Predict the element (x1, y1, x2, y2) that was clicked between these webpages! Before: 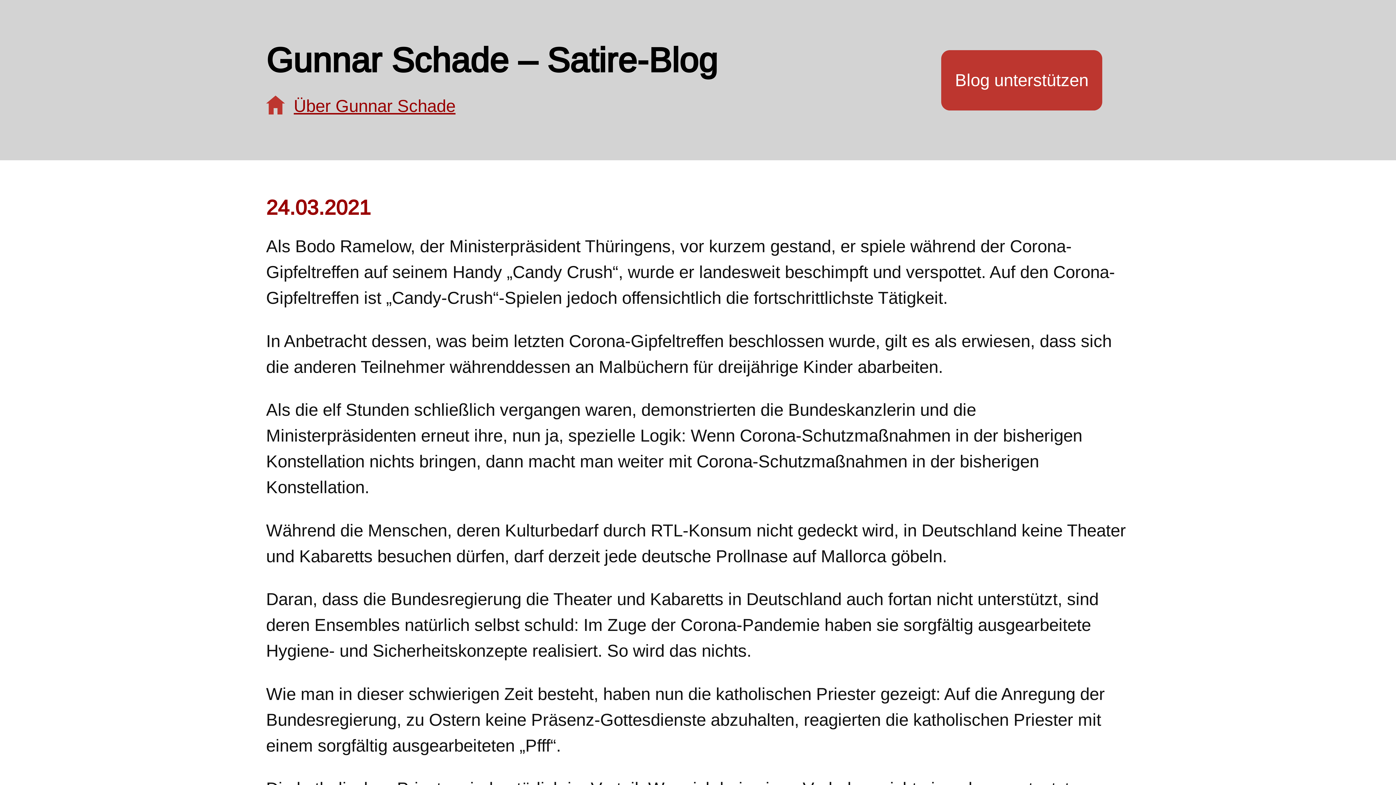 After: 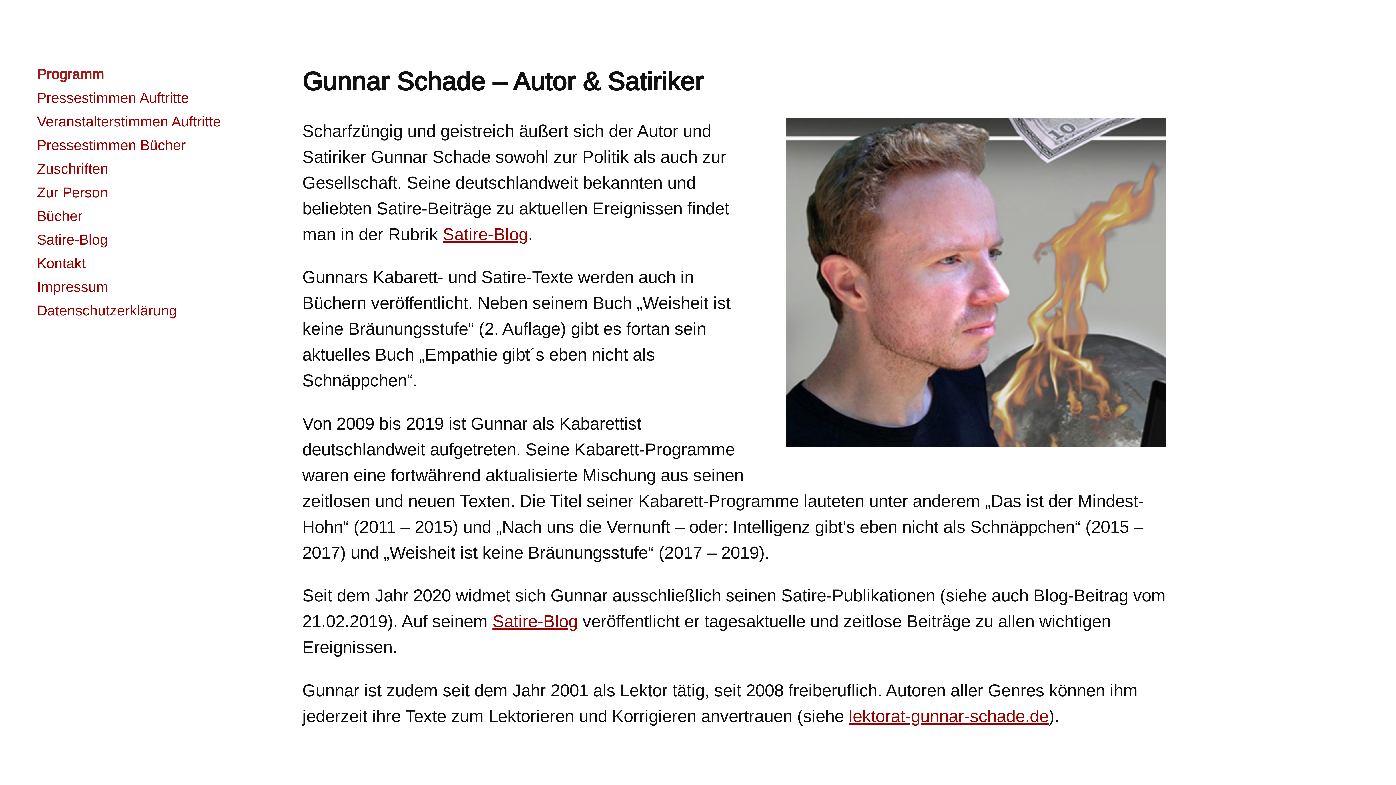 Action: bbox: (266, 94, 1130, 117) label: Über Gunnar Schade